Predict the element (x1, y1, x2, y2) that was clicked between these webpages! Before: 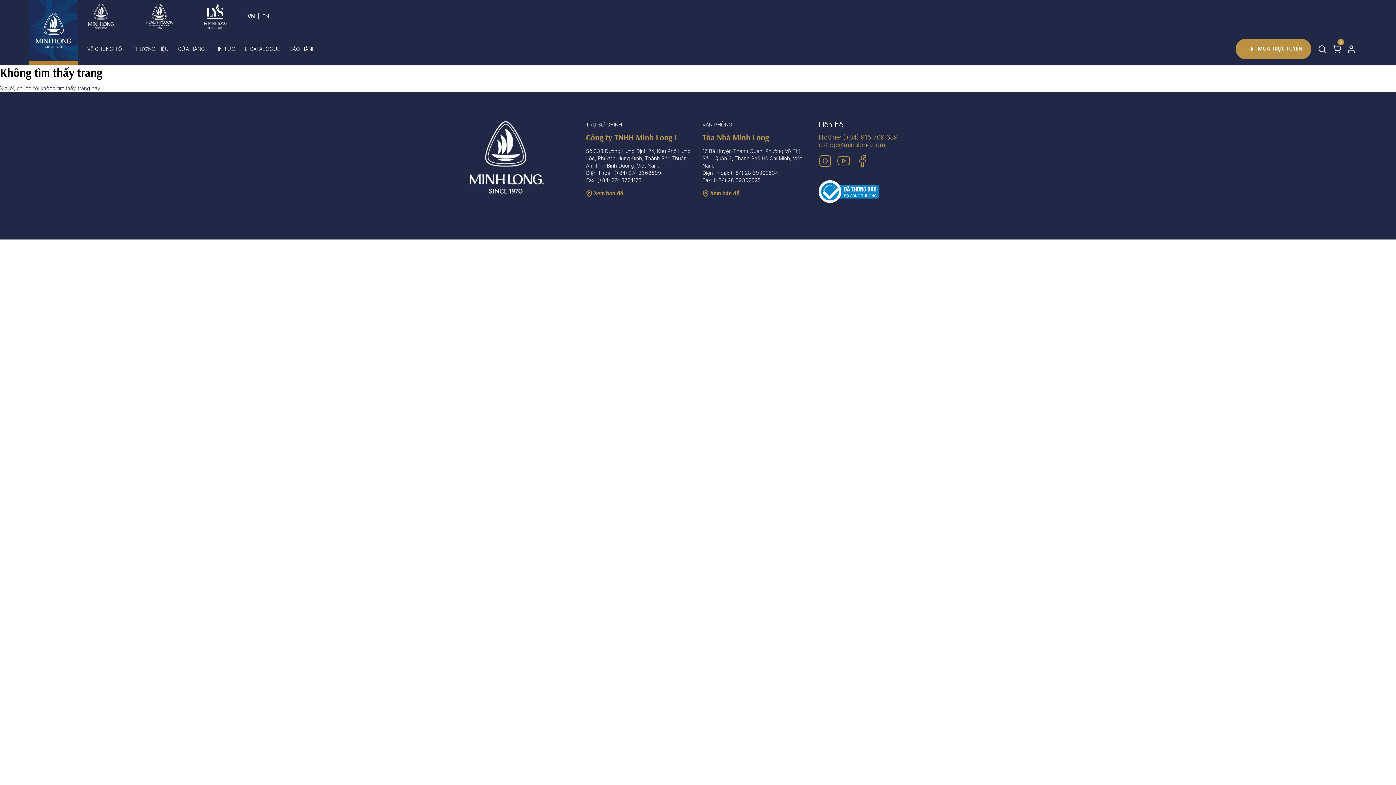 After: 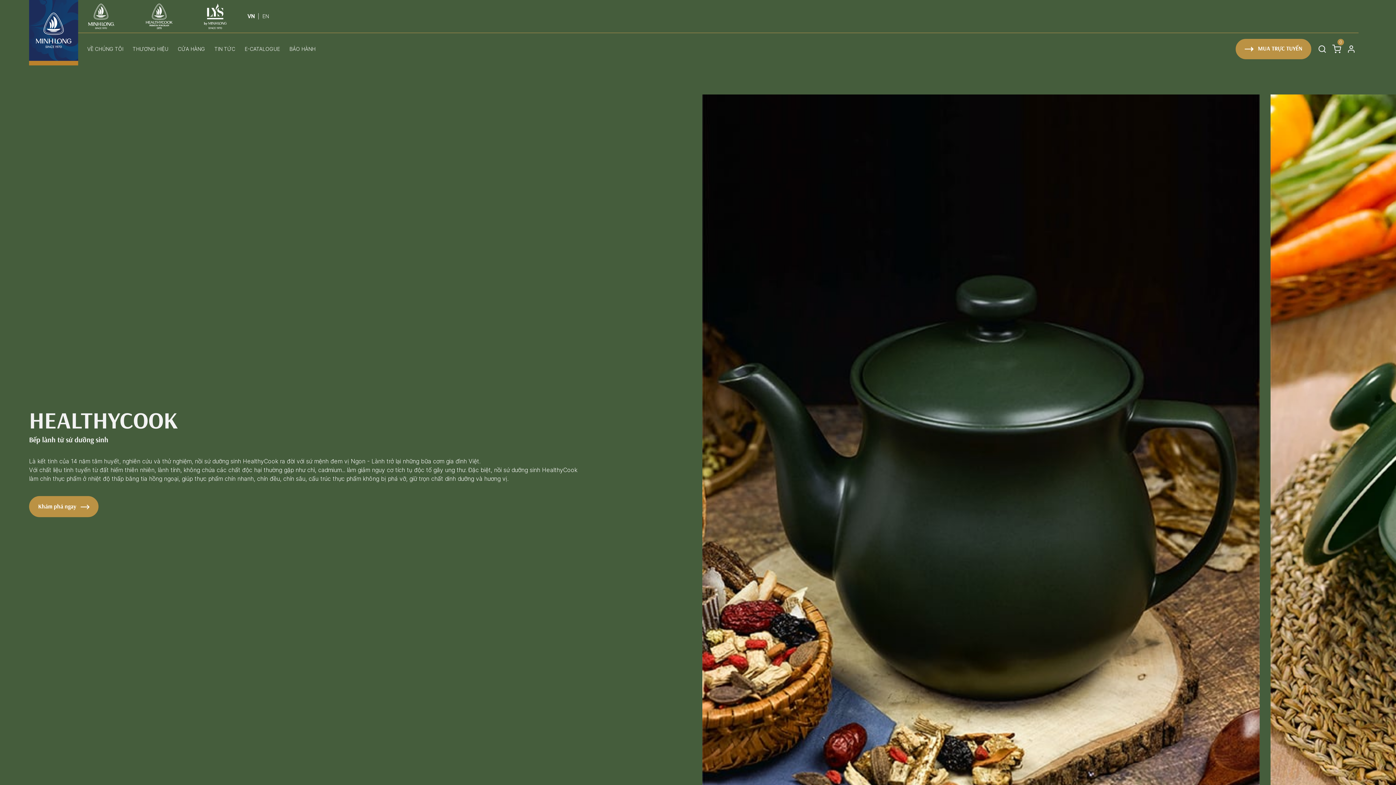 Action: label: HEALTHYCOOK bbox: (135, 0, 182, 32)